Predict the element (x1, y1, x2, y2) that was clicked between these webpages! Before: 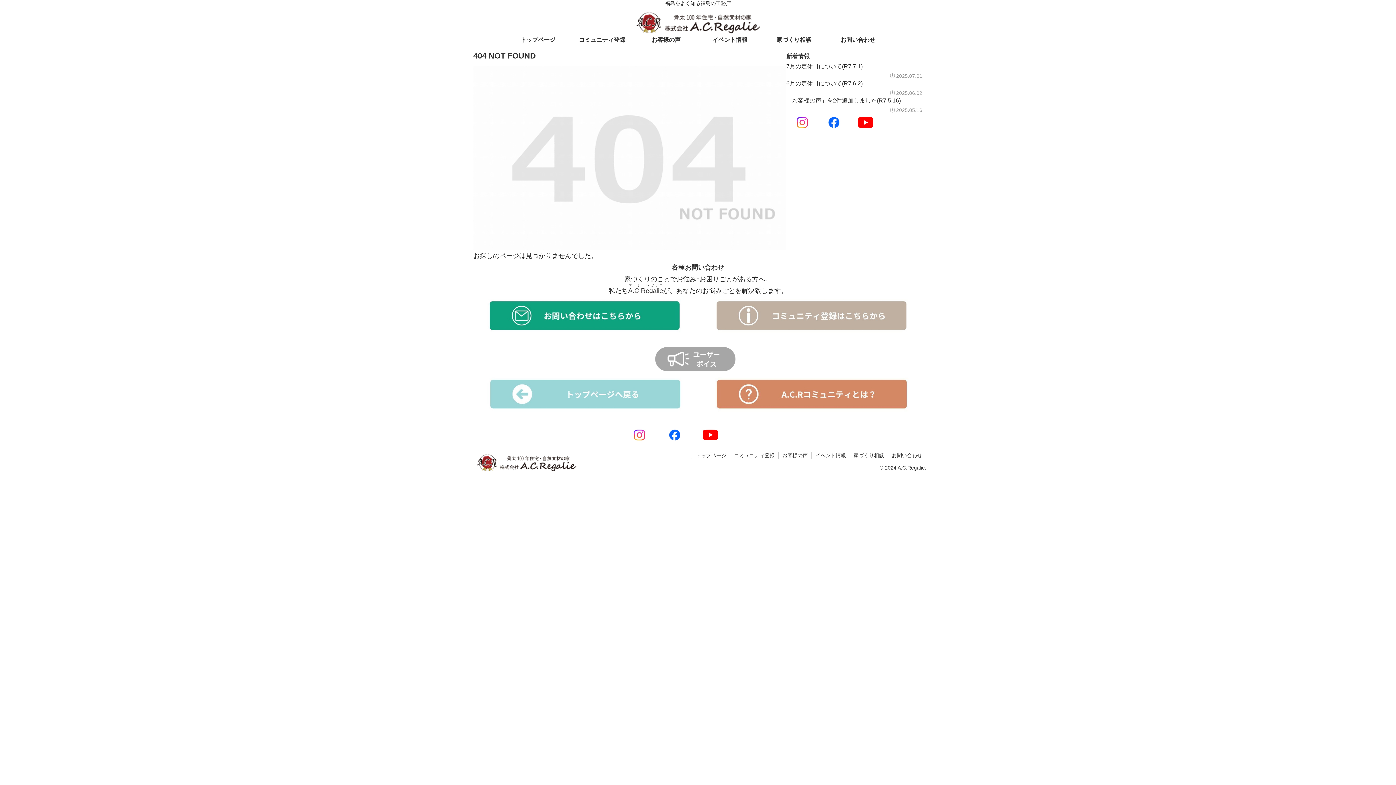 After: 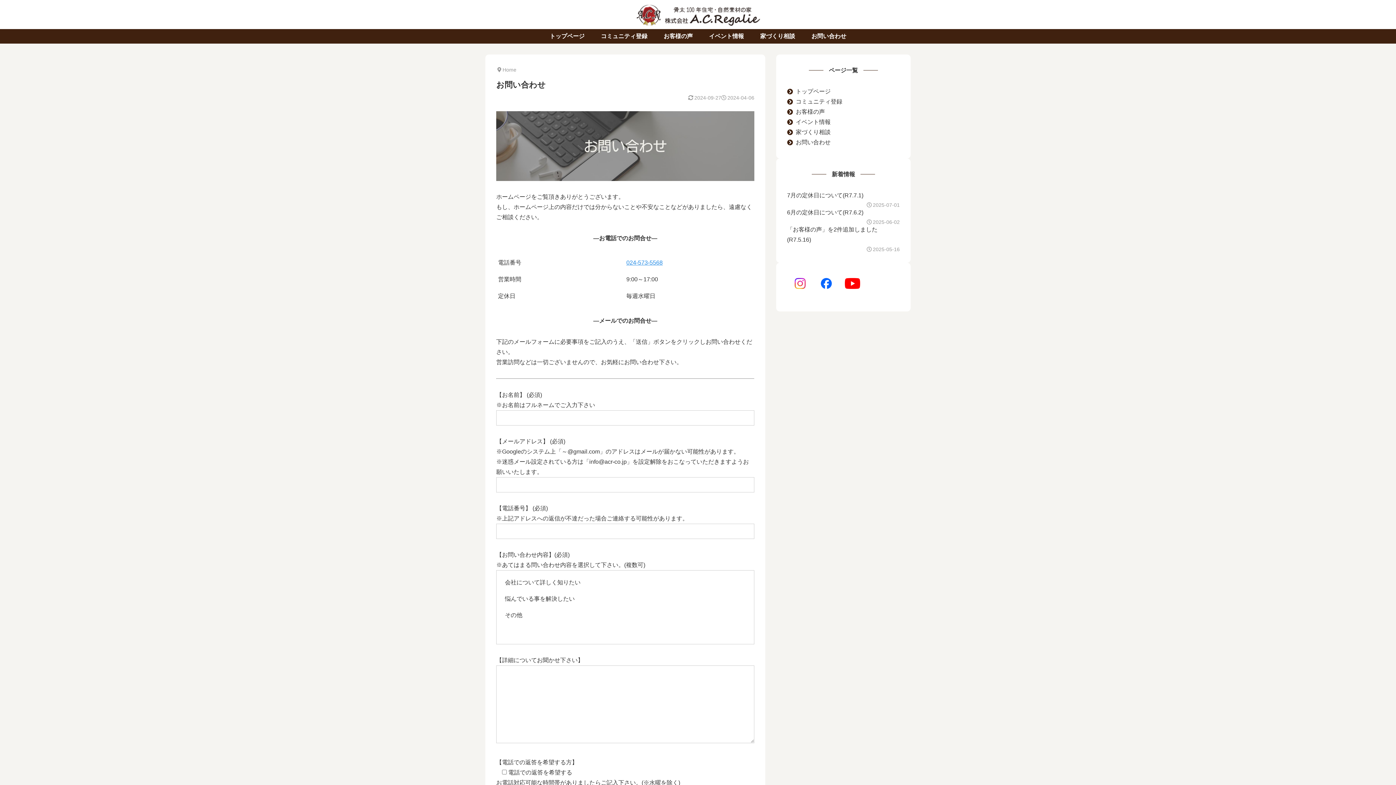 Action: bbox: (473, 296, 695, 334)